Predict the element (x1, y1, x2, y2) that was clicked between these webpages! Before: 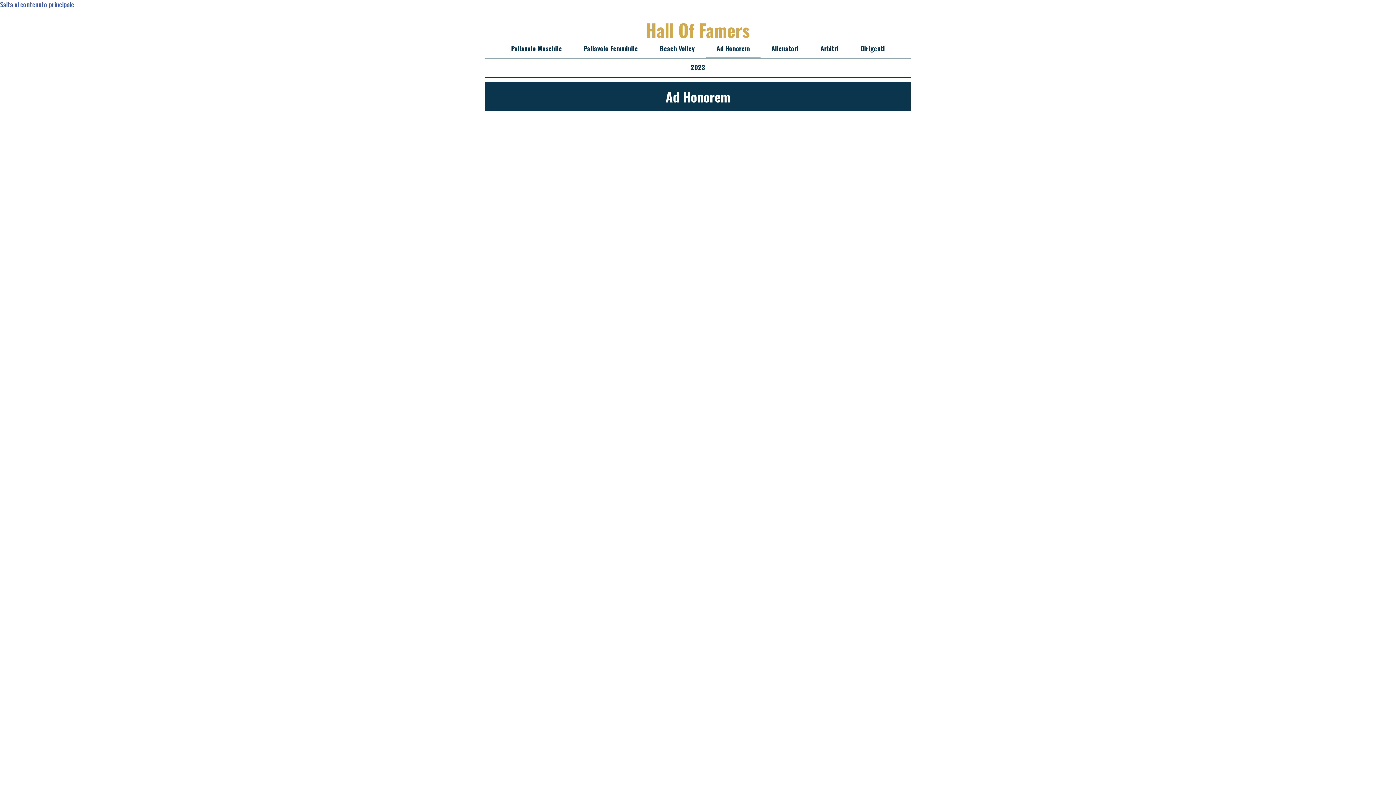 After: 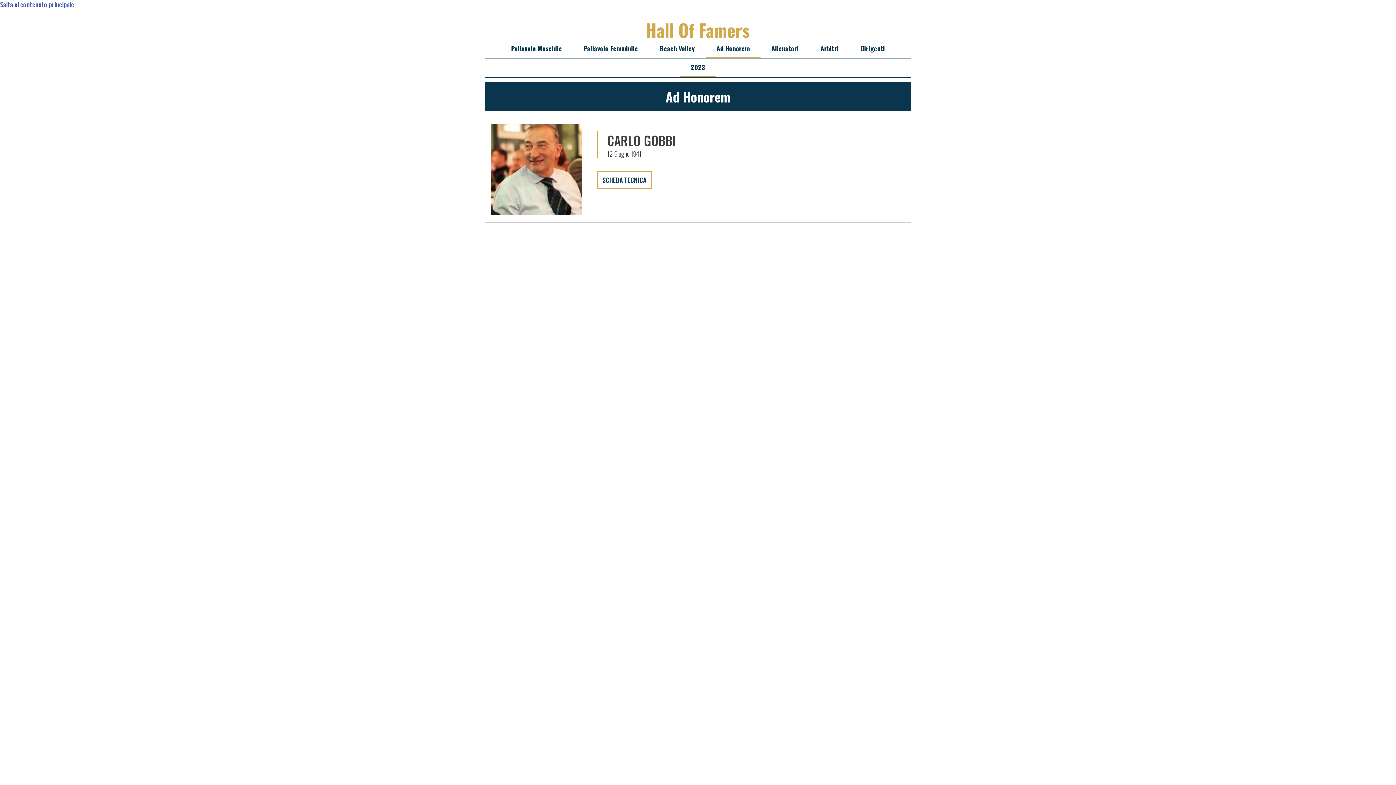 Action: bbox: (690, 62, 705, 72) label: 2023